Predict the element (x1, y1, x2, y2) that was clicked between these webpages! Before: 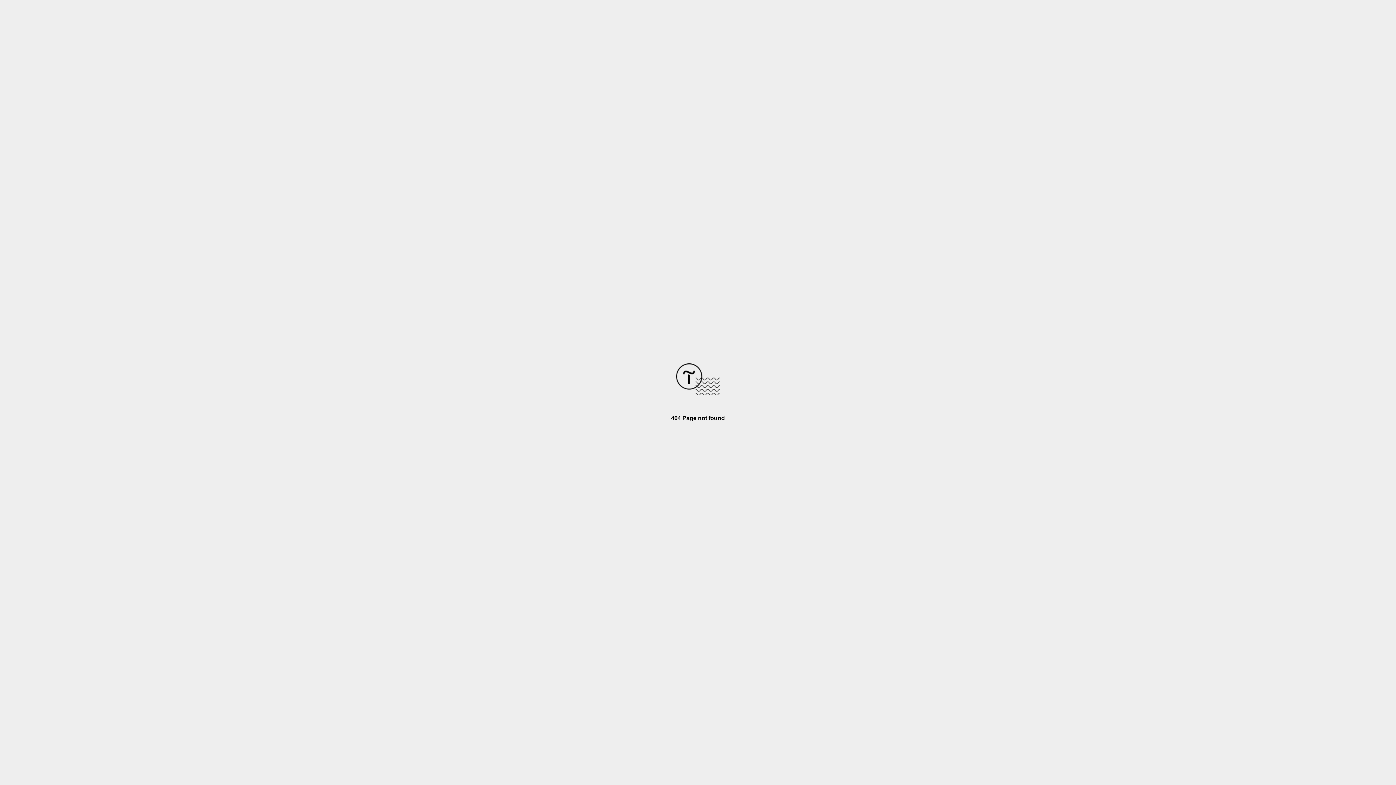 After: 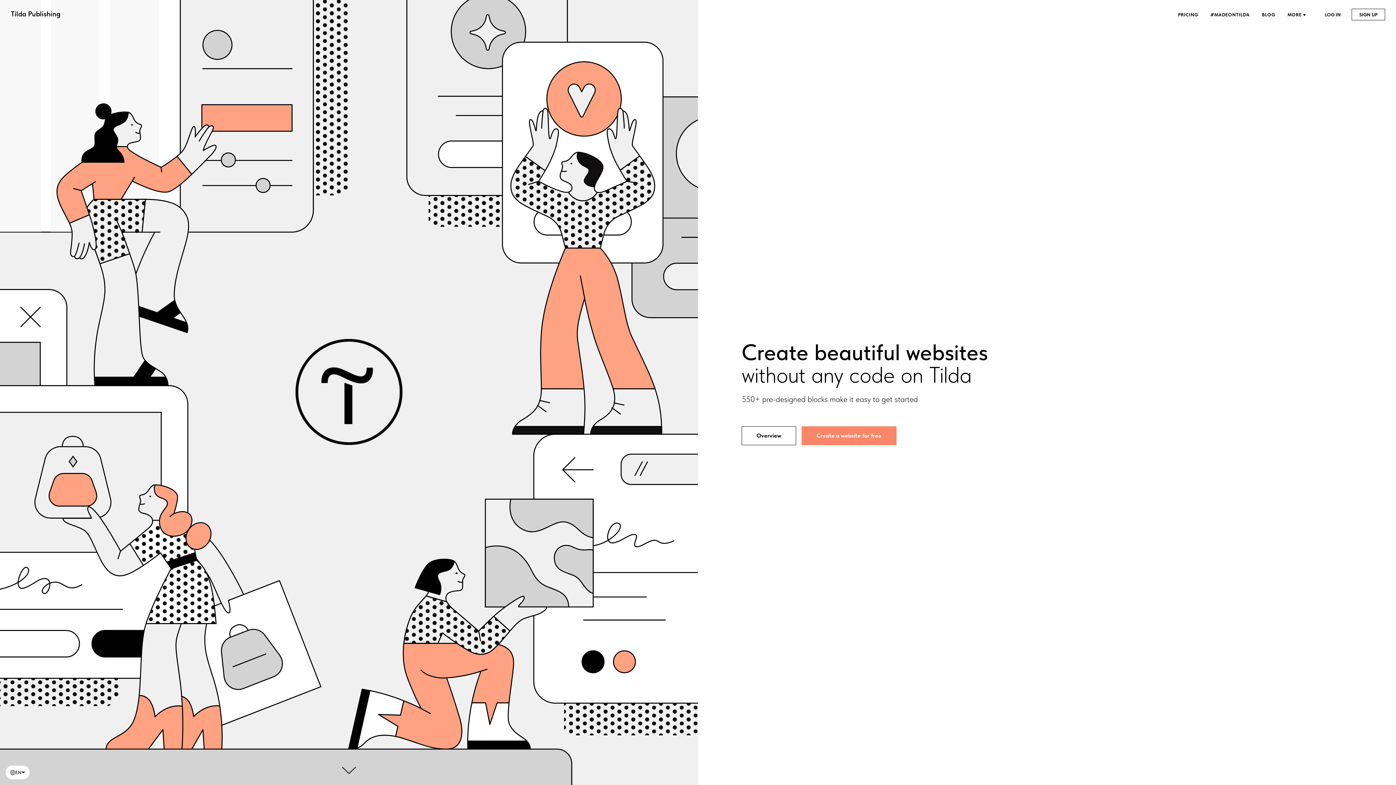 Action: bbox: (676, 390, 720, 396)